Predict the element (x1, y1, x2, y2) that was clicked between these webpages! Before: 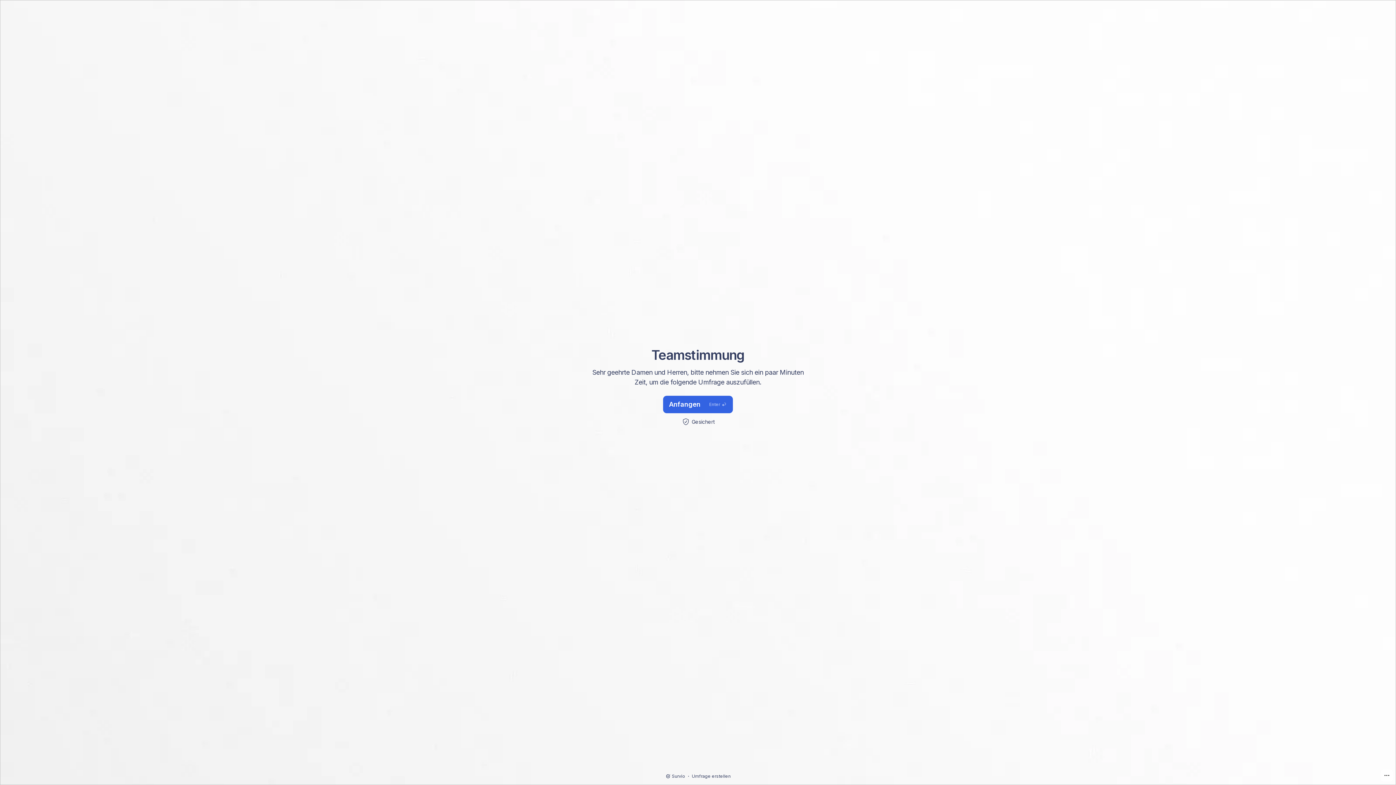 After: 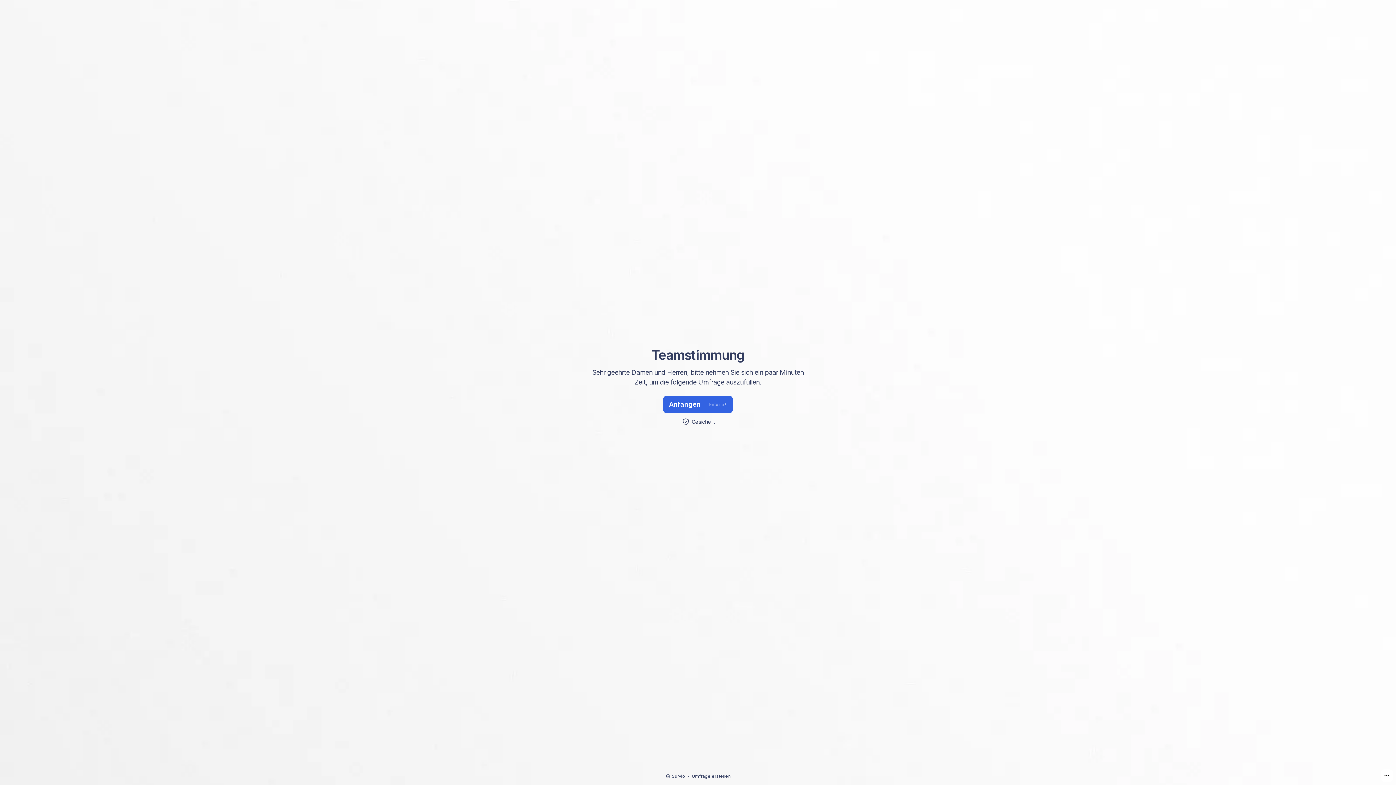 Action: label: Survio bbox: (665, 773, 685, 779)